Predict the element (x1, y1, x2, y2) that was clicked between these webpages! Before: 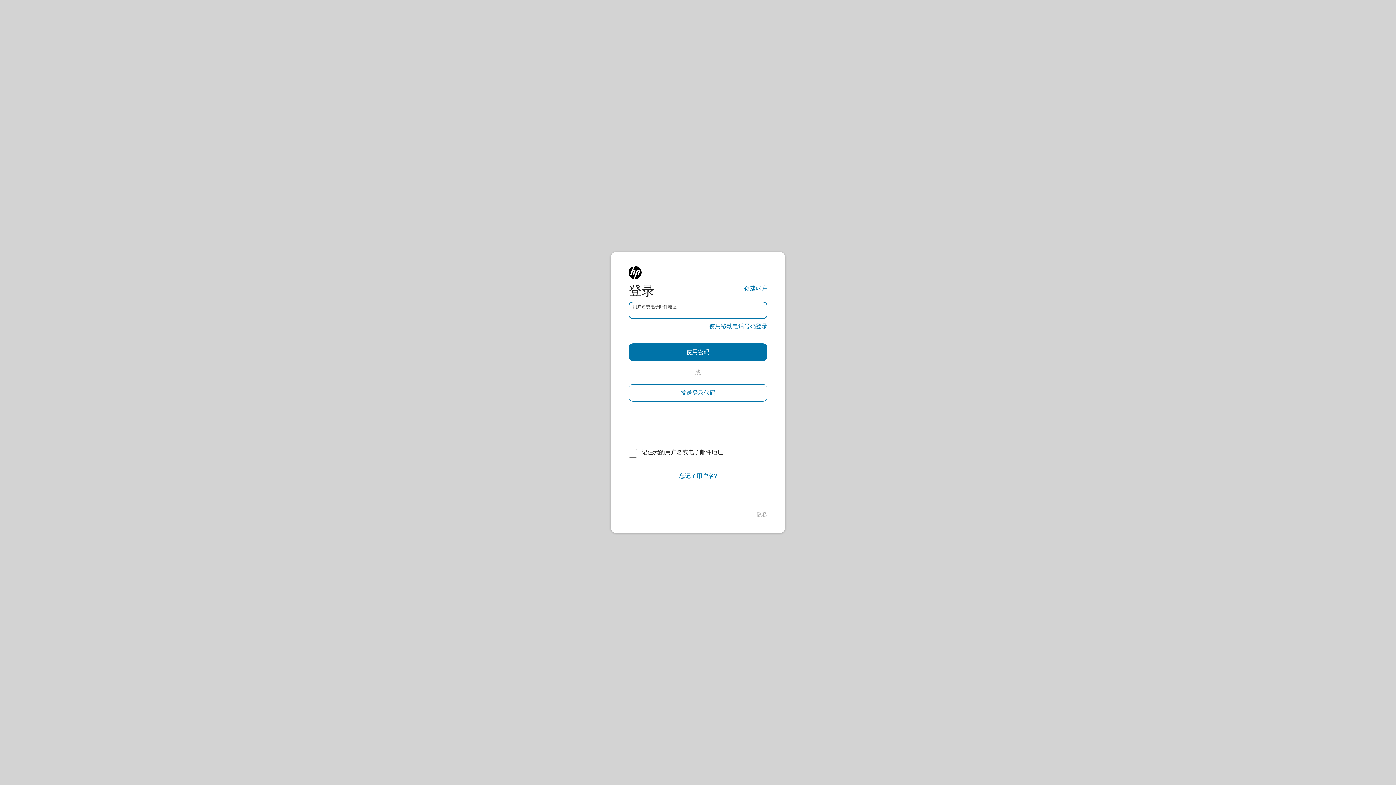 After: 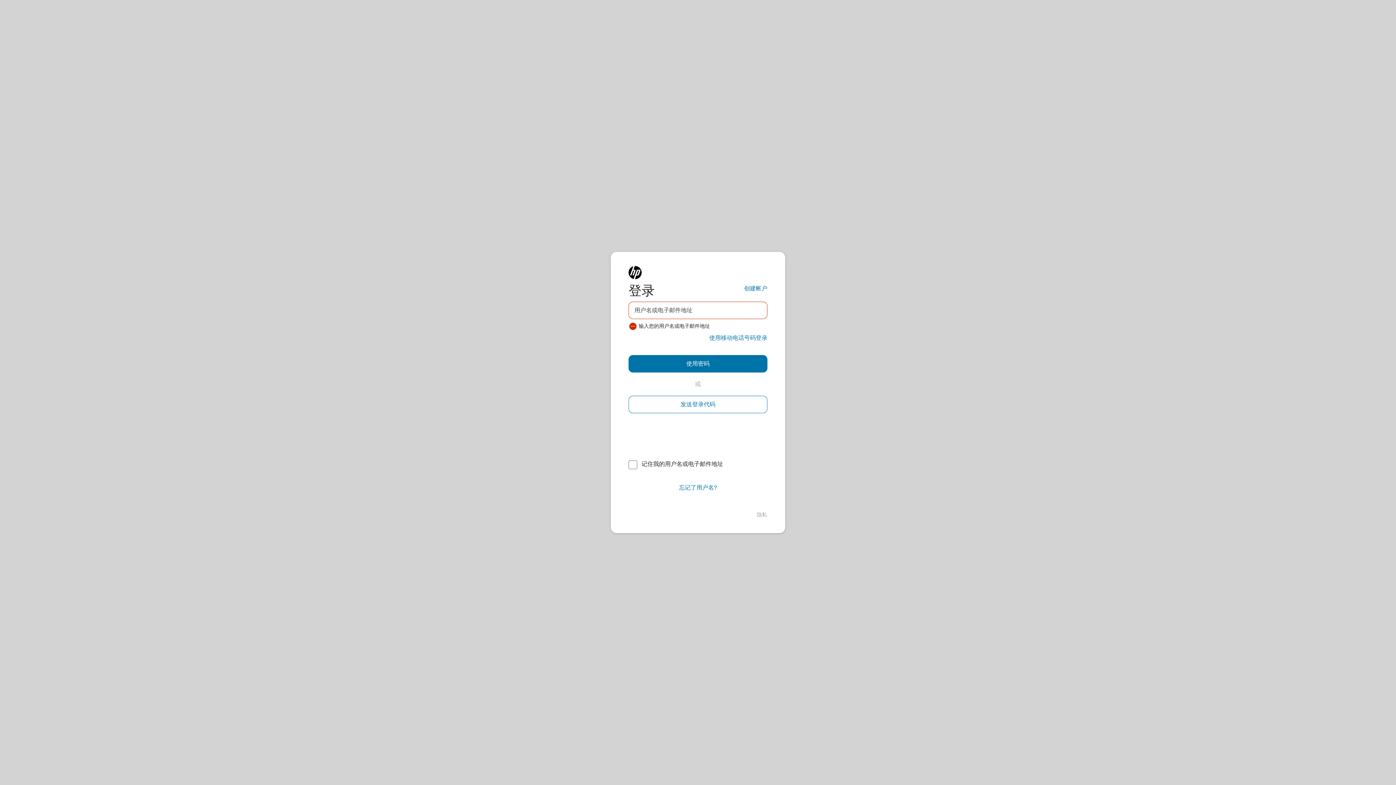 Action: label: 发送登录代码 bbox: (628, 384, 767, 401)